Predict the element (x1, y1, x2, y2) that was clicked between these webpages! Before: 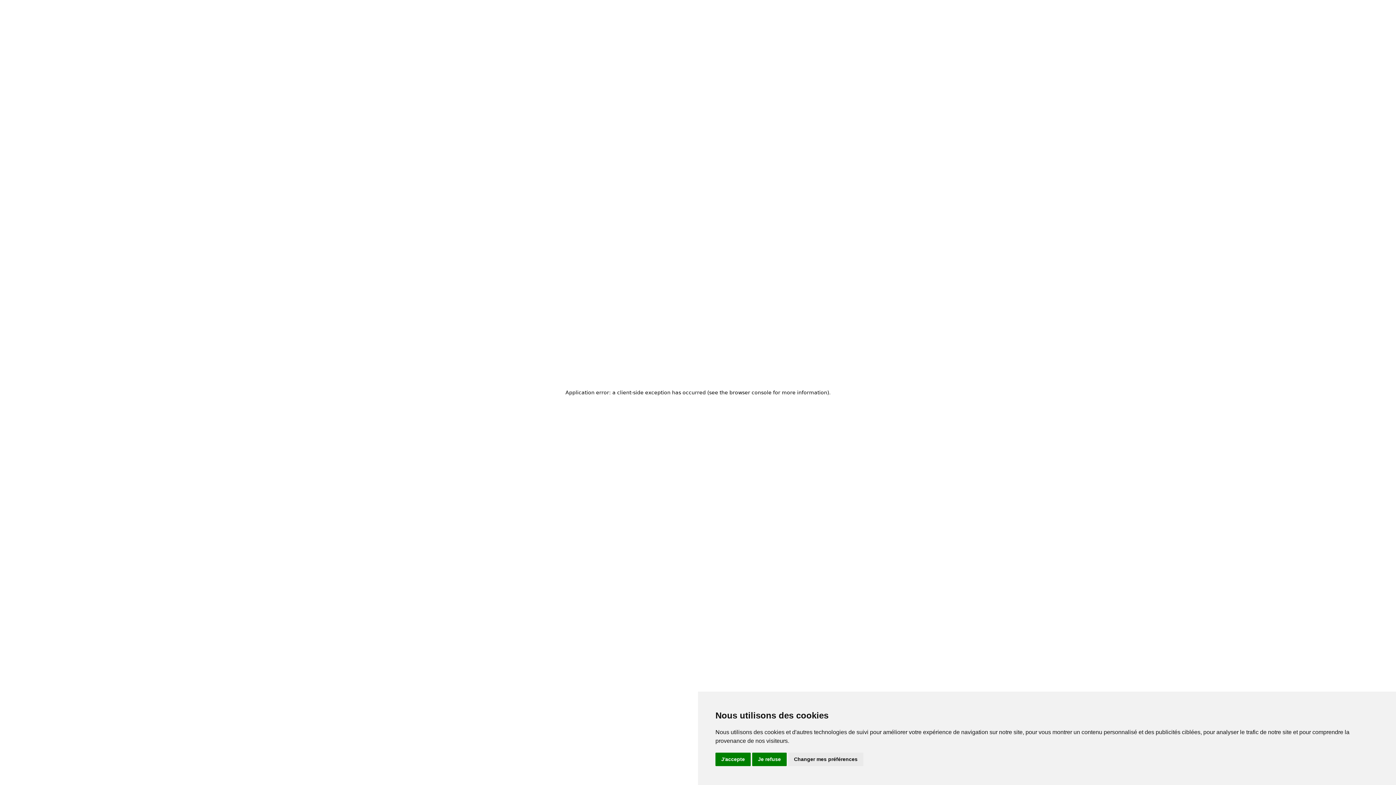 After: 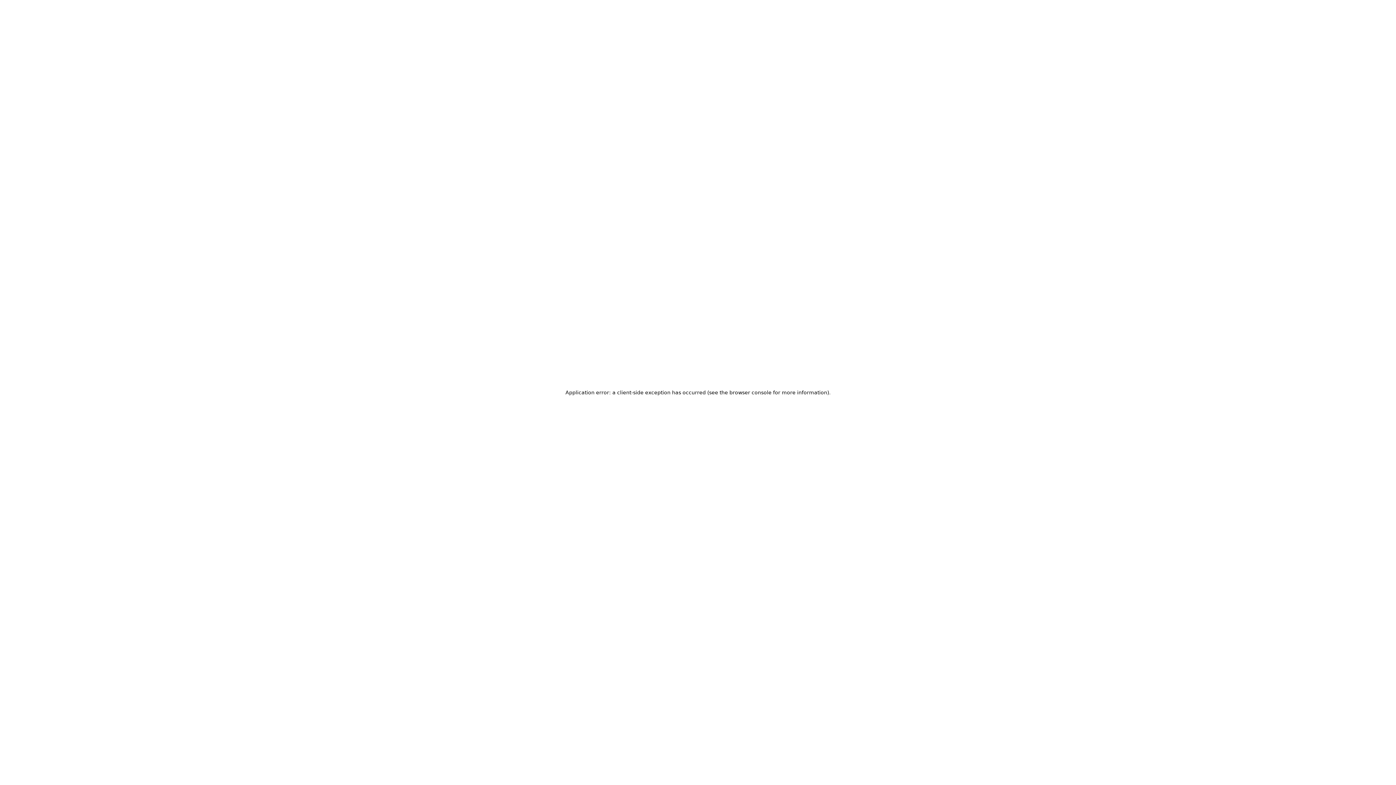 Action: label: Je refuse bbox: (752, 753, 786, 766)